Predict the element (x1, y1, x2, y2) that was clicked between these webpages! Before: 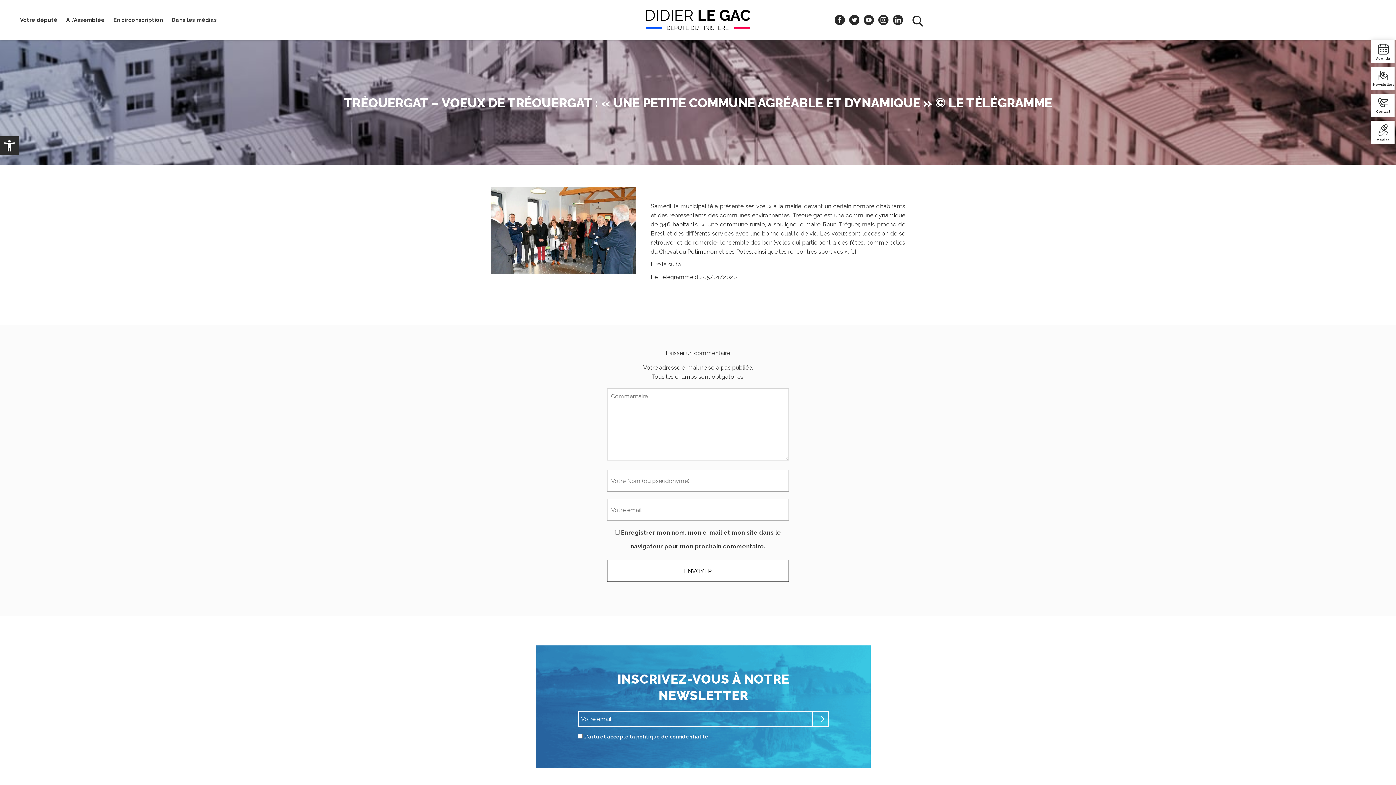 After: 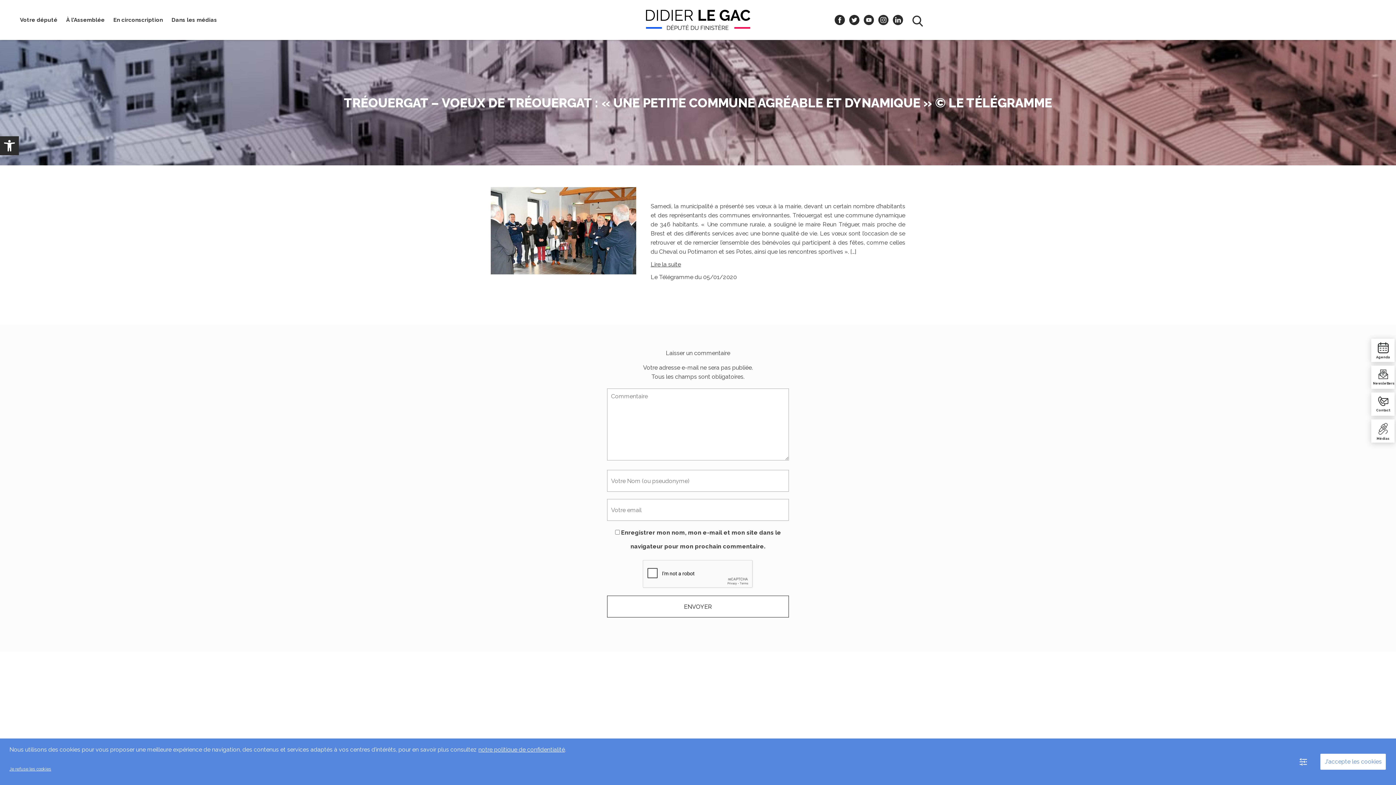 Action: bbox: (892, 14, 903, 25)